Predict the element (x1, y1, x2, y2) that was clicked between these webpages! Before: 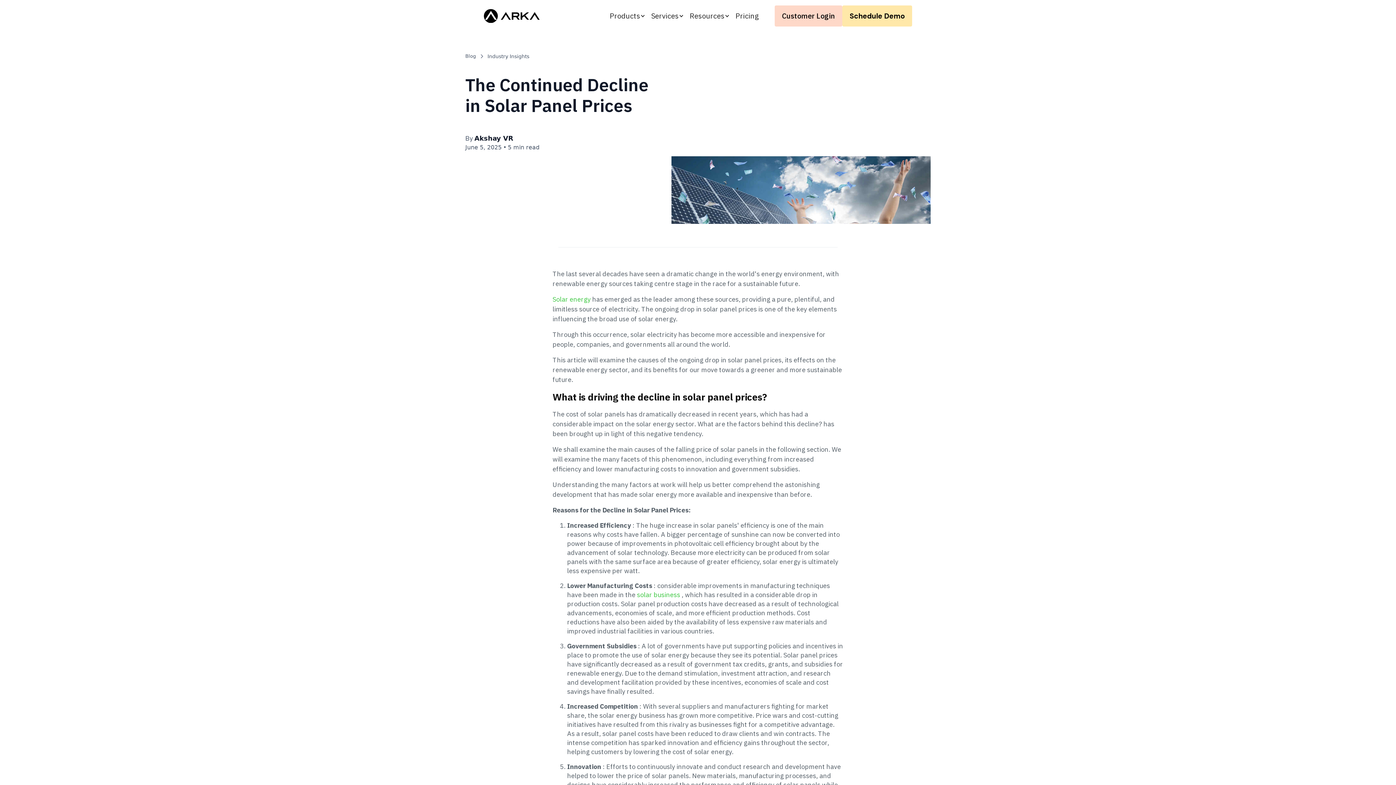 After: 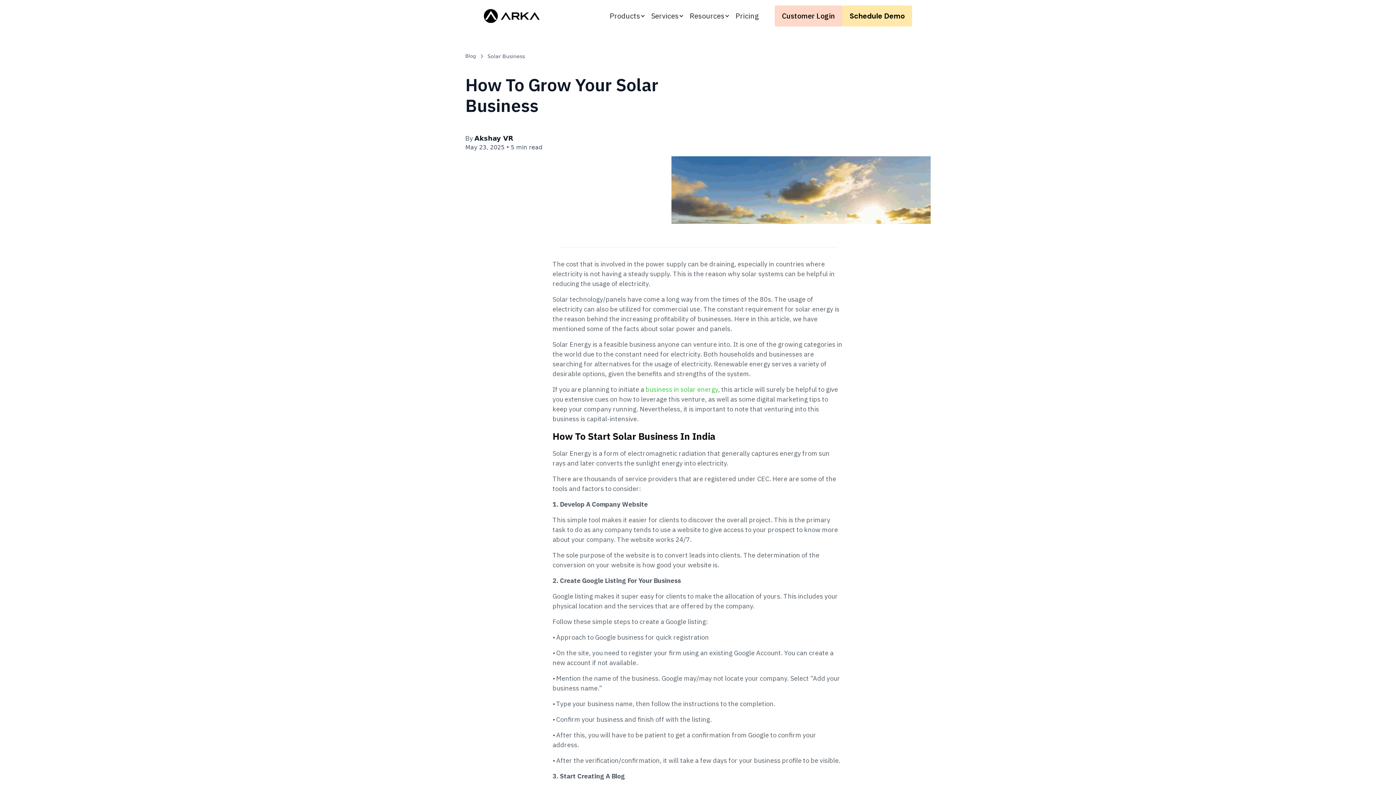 Action: bbox: (637, 590, 681, 599) label: solar business 